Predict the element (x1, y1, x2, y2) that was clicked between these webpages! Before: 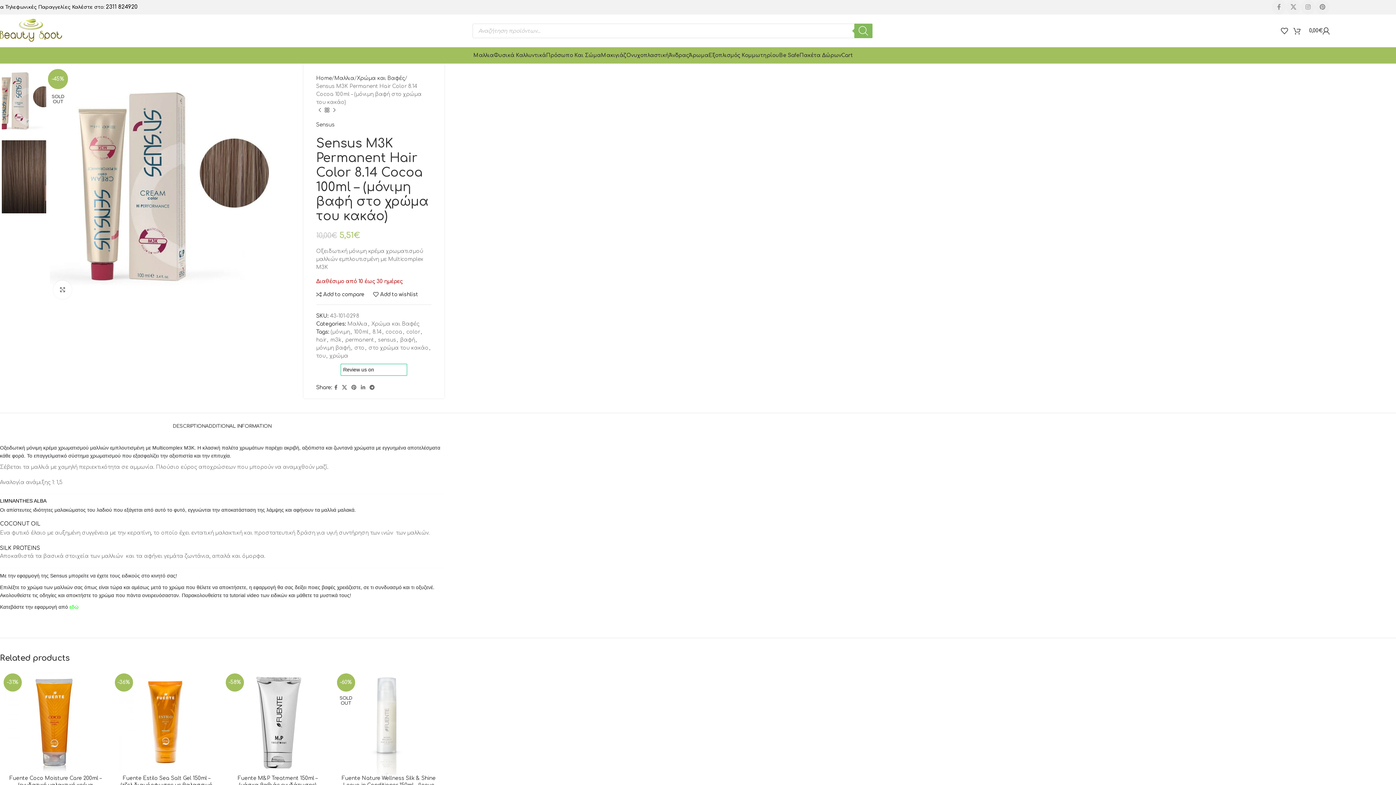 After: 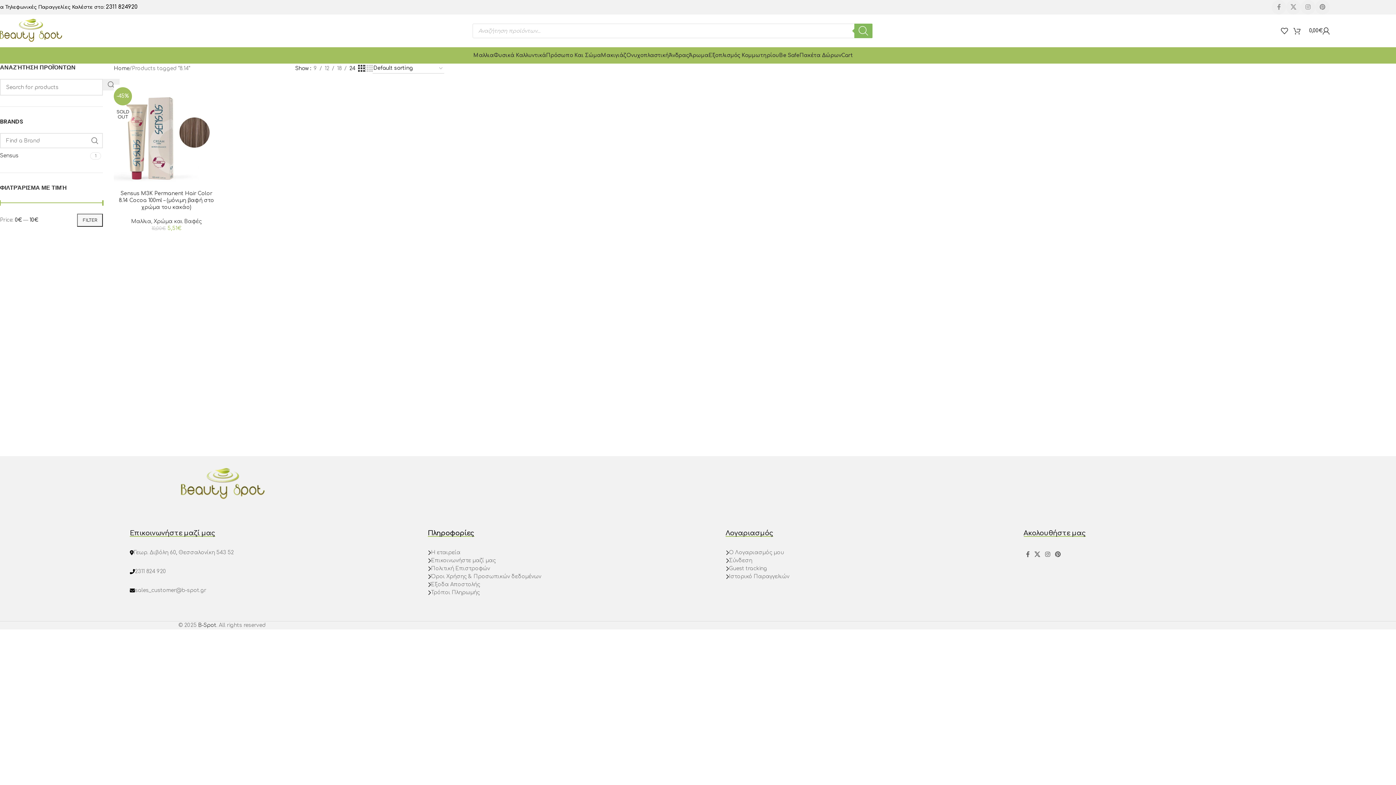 Action: label: 8.14 bbox: (372, 329, 381, 334)